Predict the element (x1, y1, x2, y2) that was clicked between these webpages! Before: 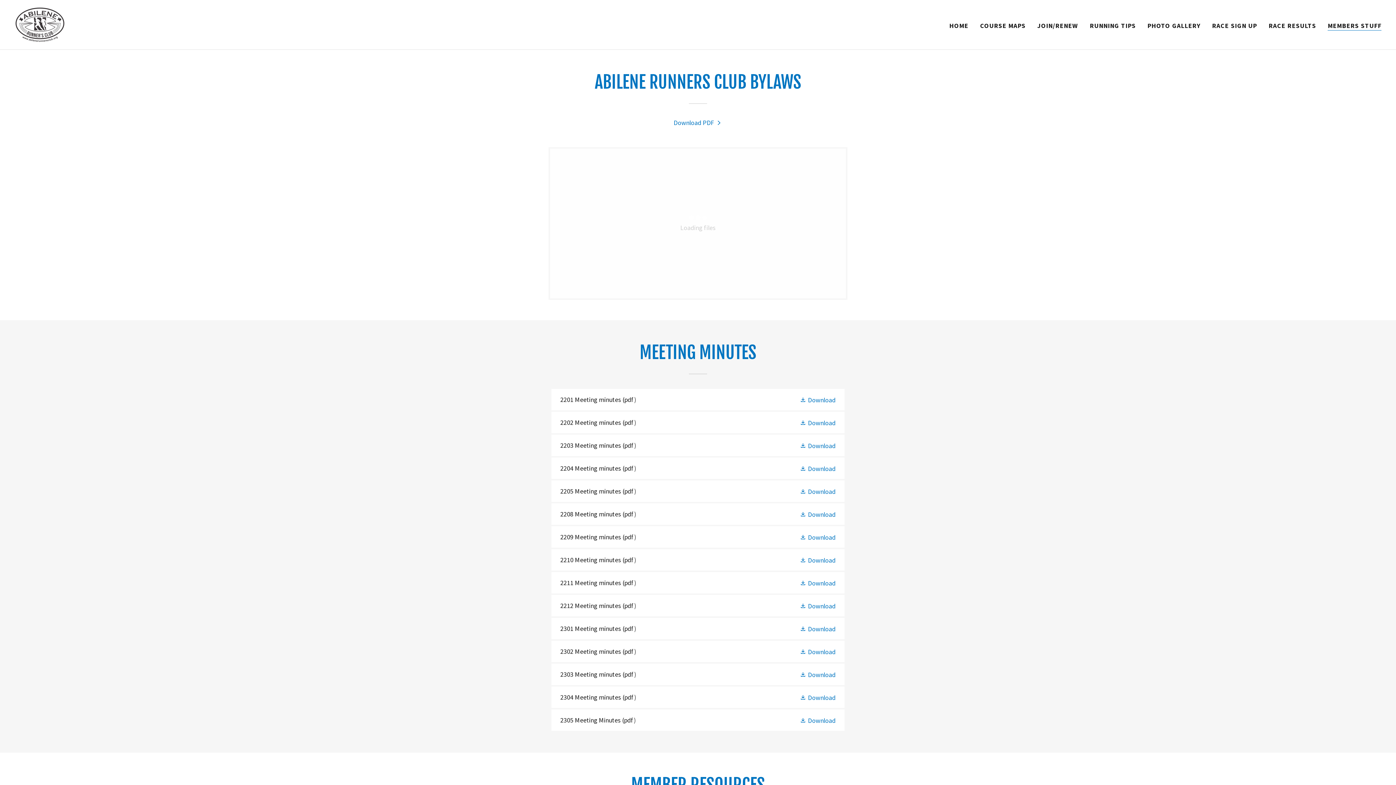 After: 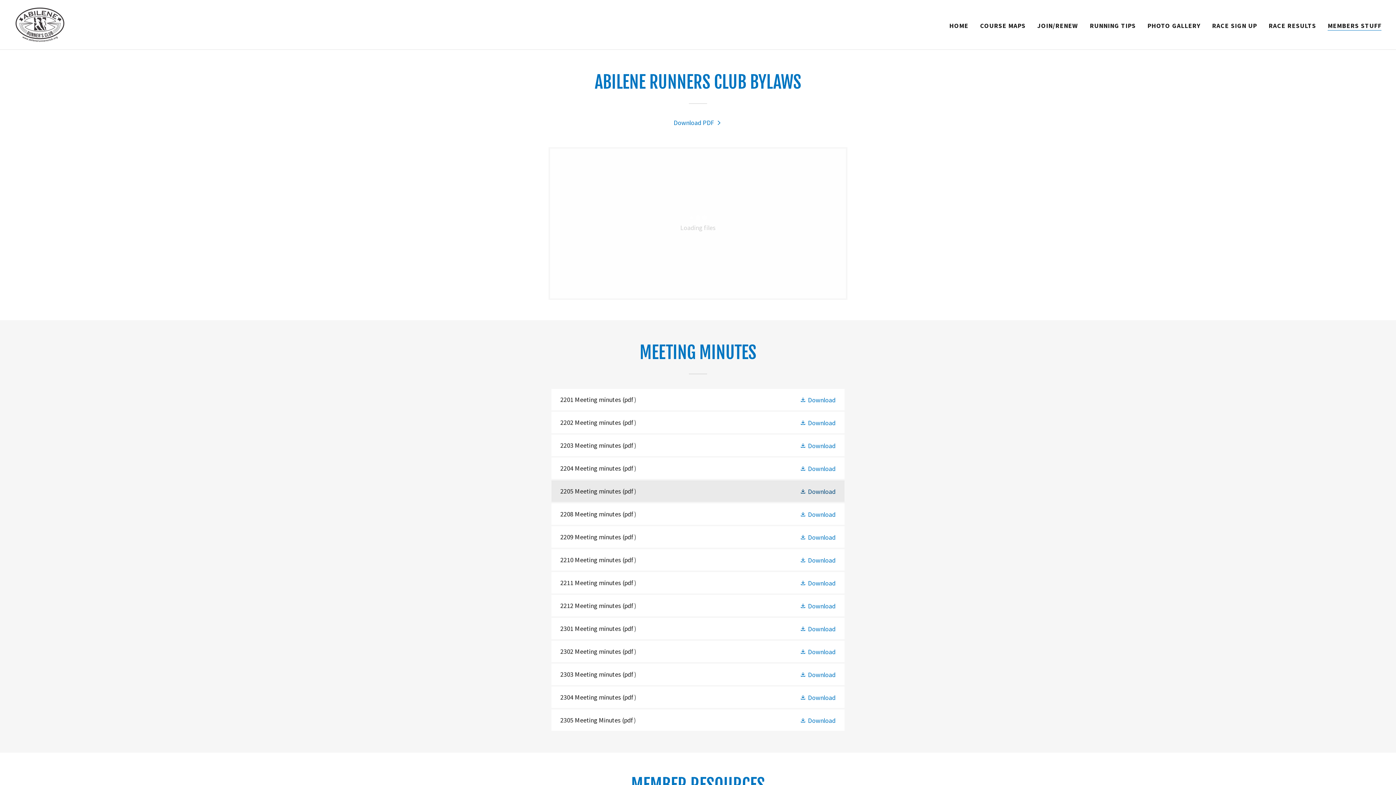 Action: bbox: (800, 486, 835, 495) label: Download